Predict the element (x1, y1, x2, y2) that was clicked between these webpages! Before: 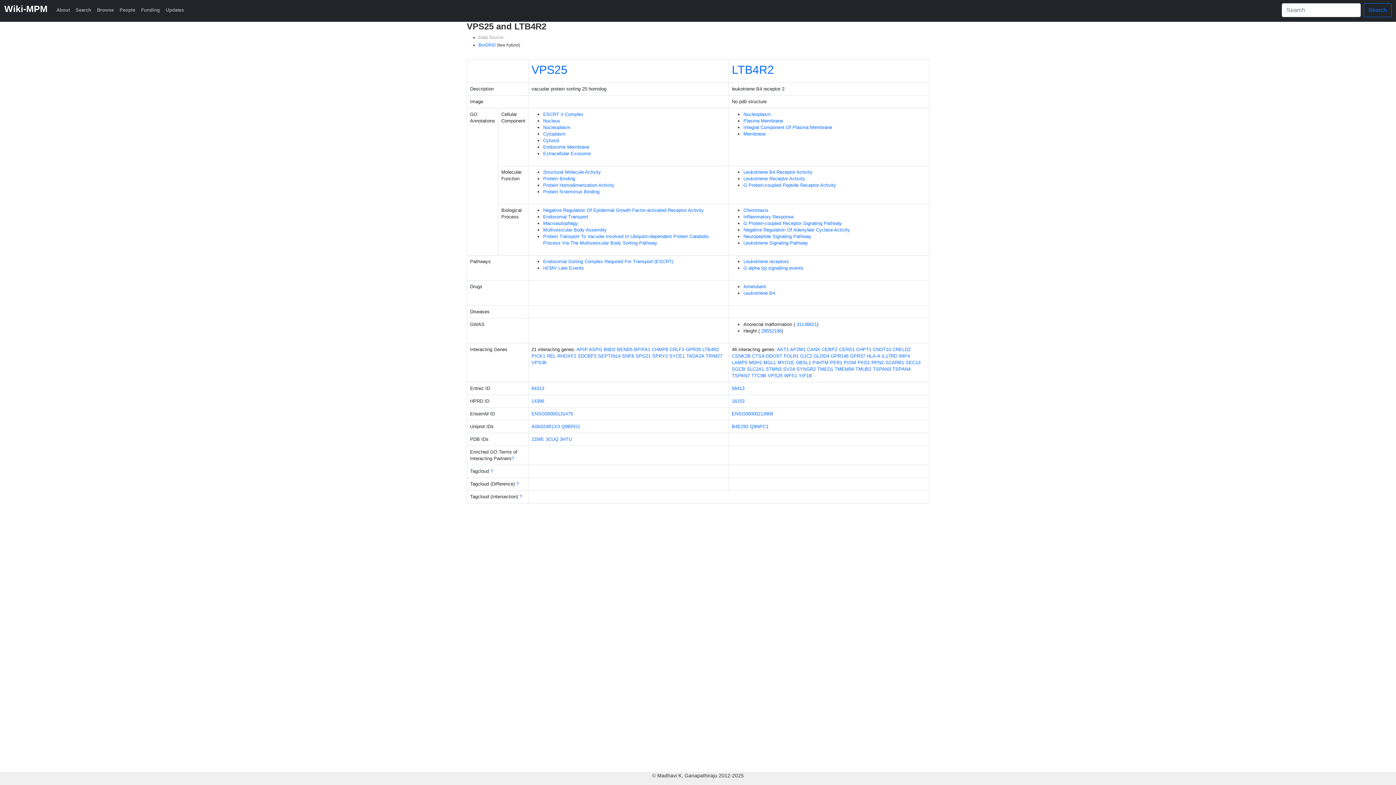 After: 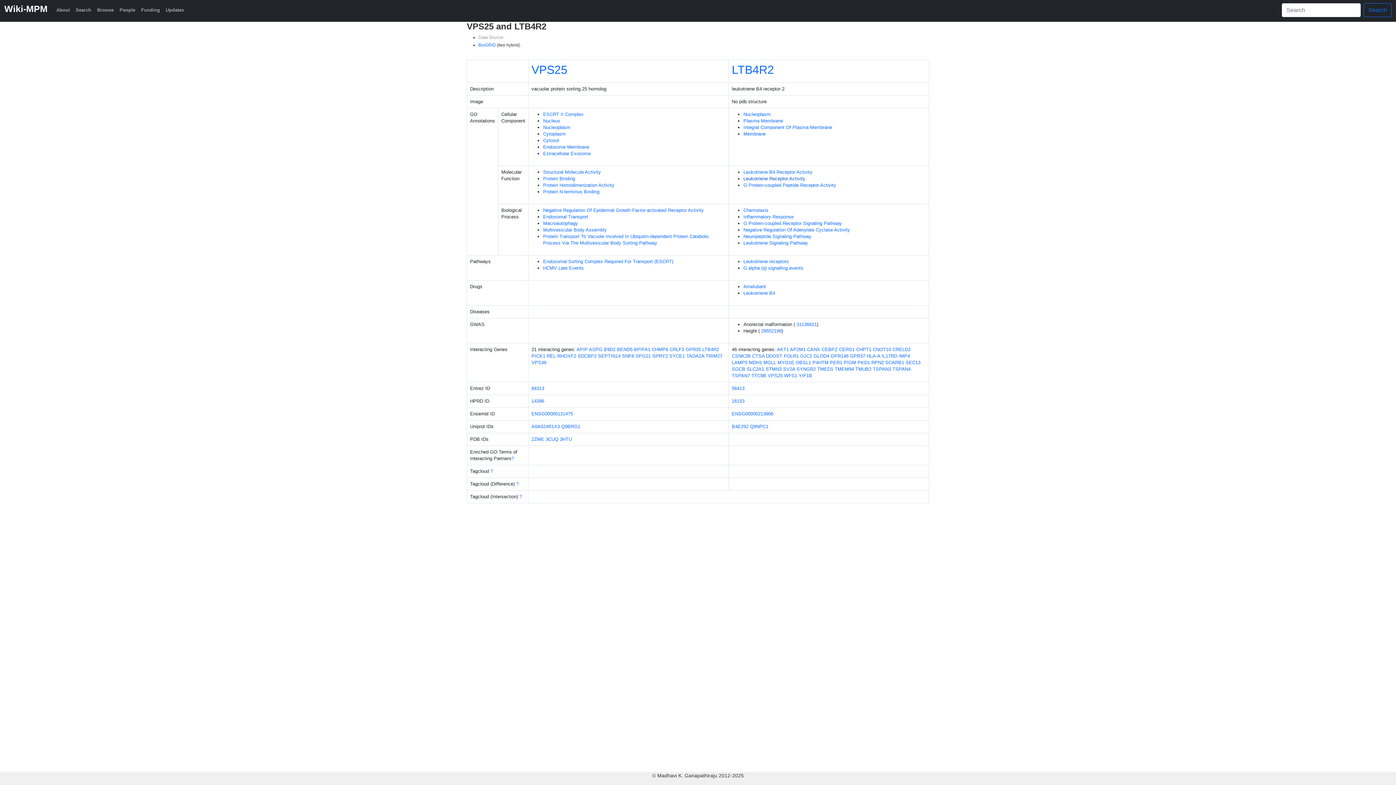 Action: label: Leukotriene Receptor Activity bbox: (743, 176, 805, 181)